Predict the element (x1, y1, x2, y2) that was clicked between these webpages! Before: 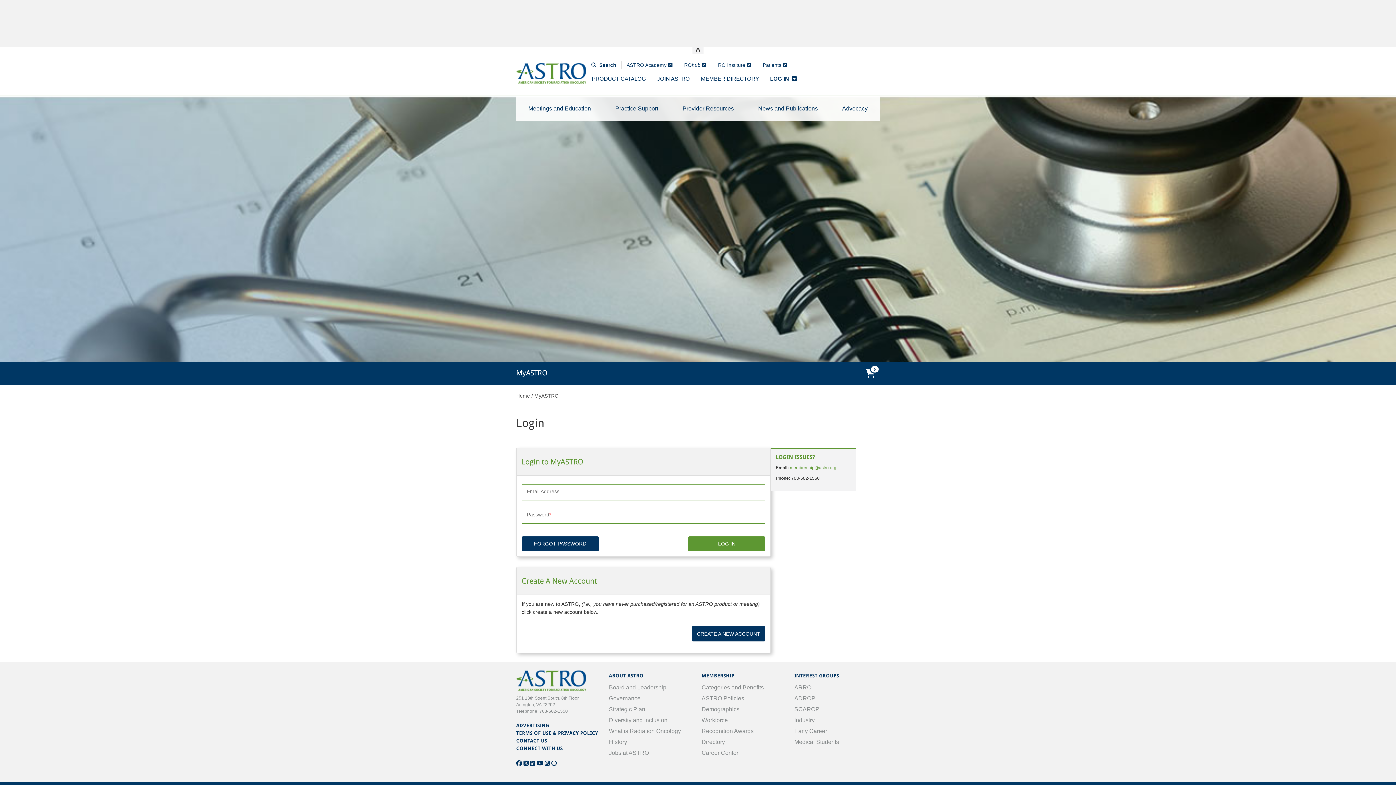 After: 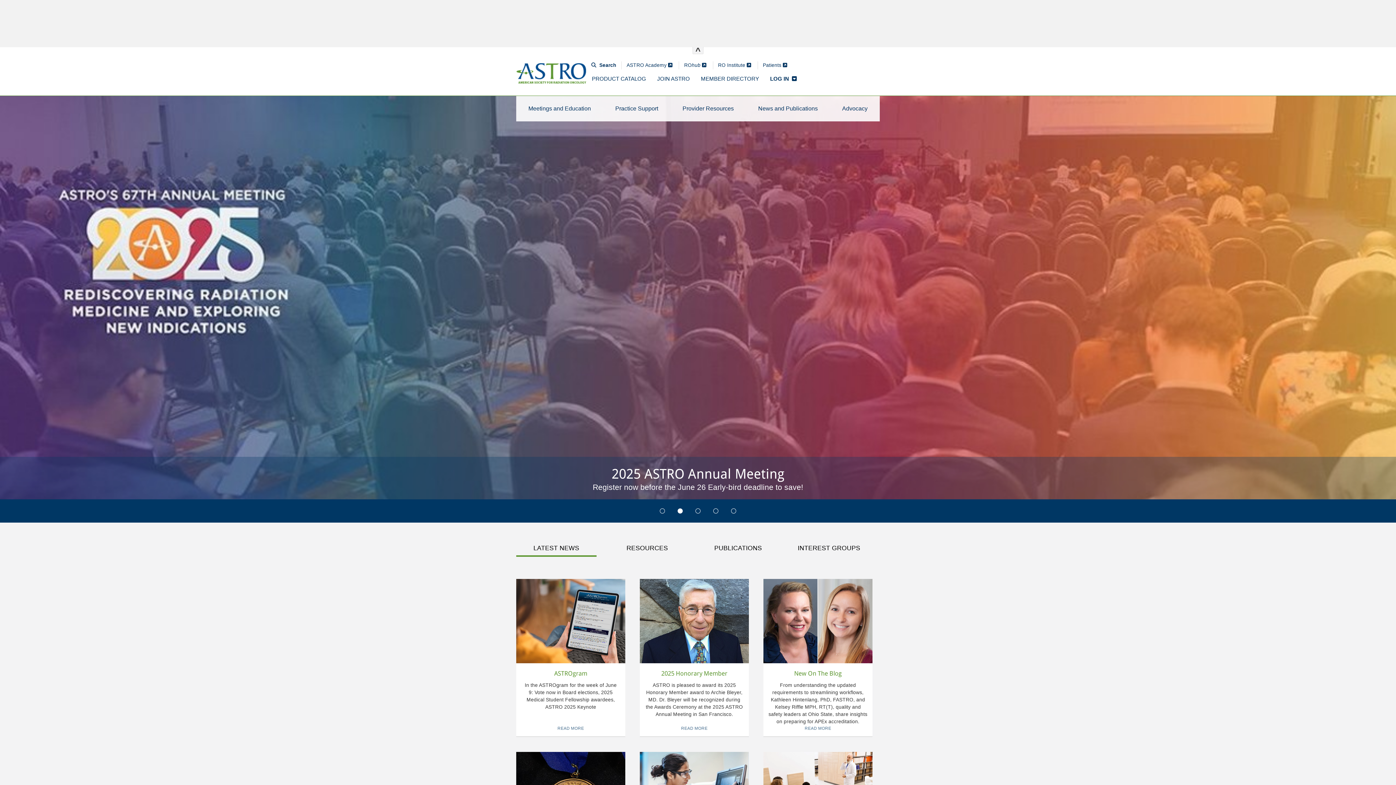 Action: bbox: (516, 62, 586, 87)